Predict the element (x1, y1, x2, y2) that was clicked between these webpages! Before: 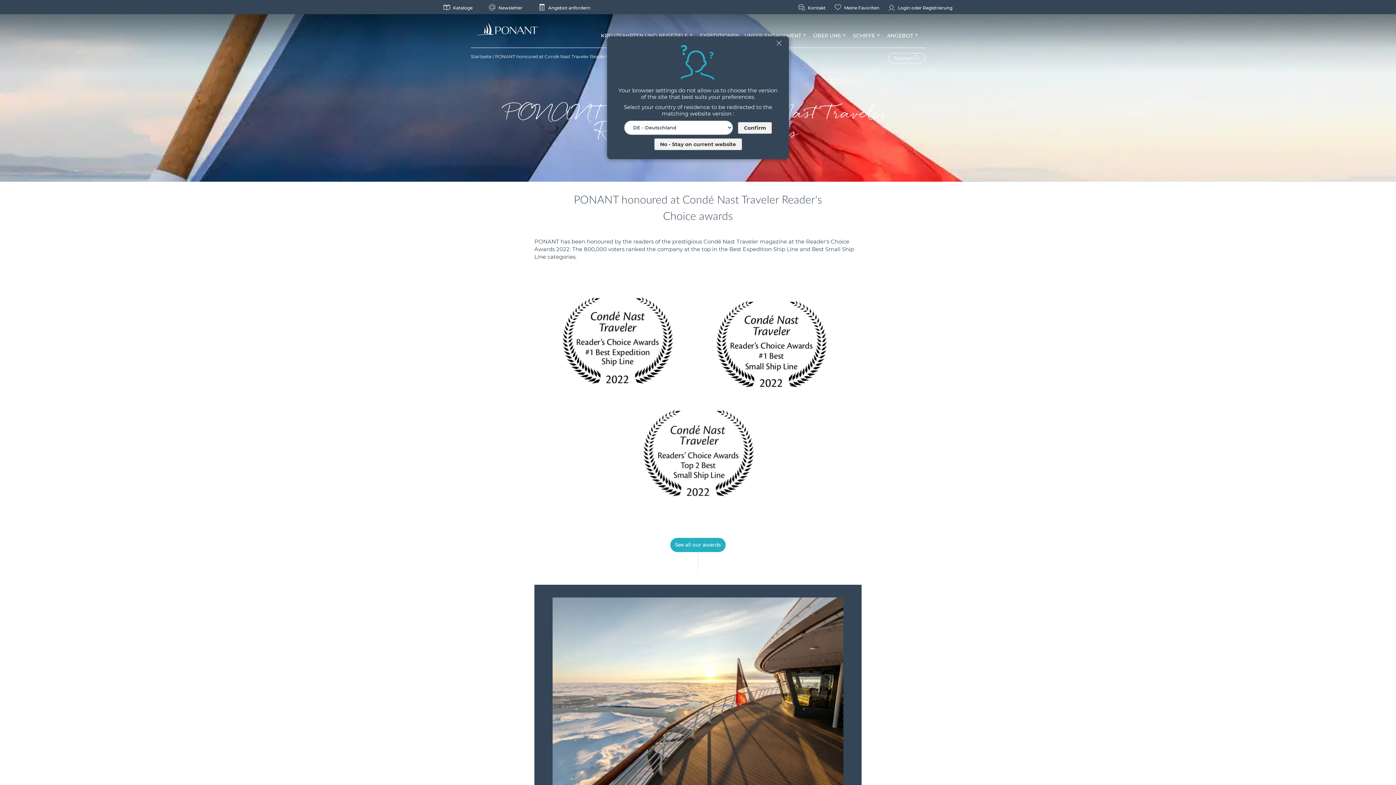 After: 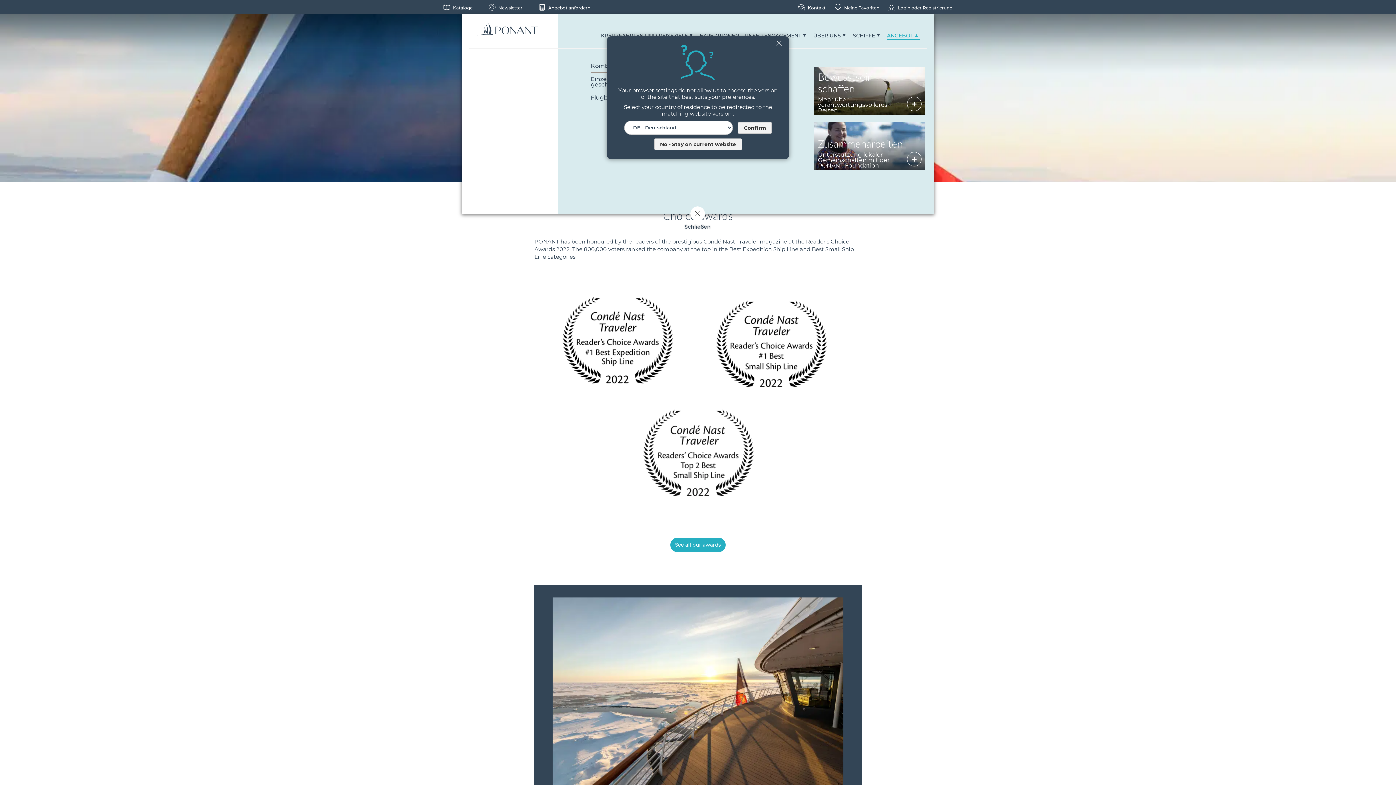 Action: bbox: (887, 24, 920, 47) label: ANGEBOT